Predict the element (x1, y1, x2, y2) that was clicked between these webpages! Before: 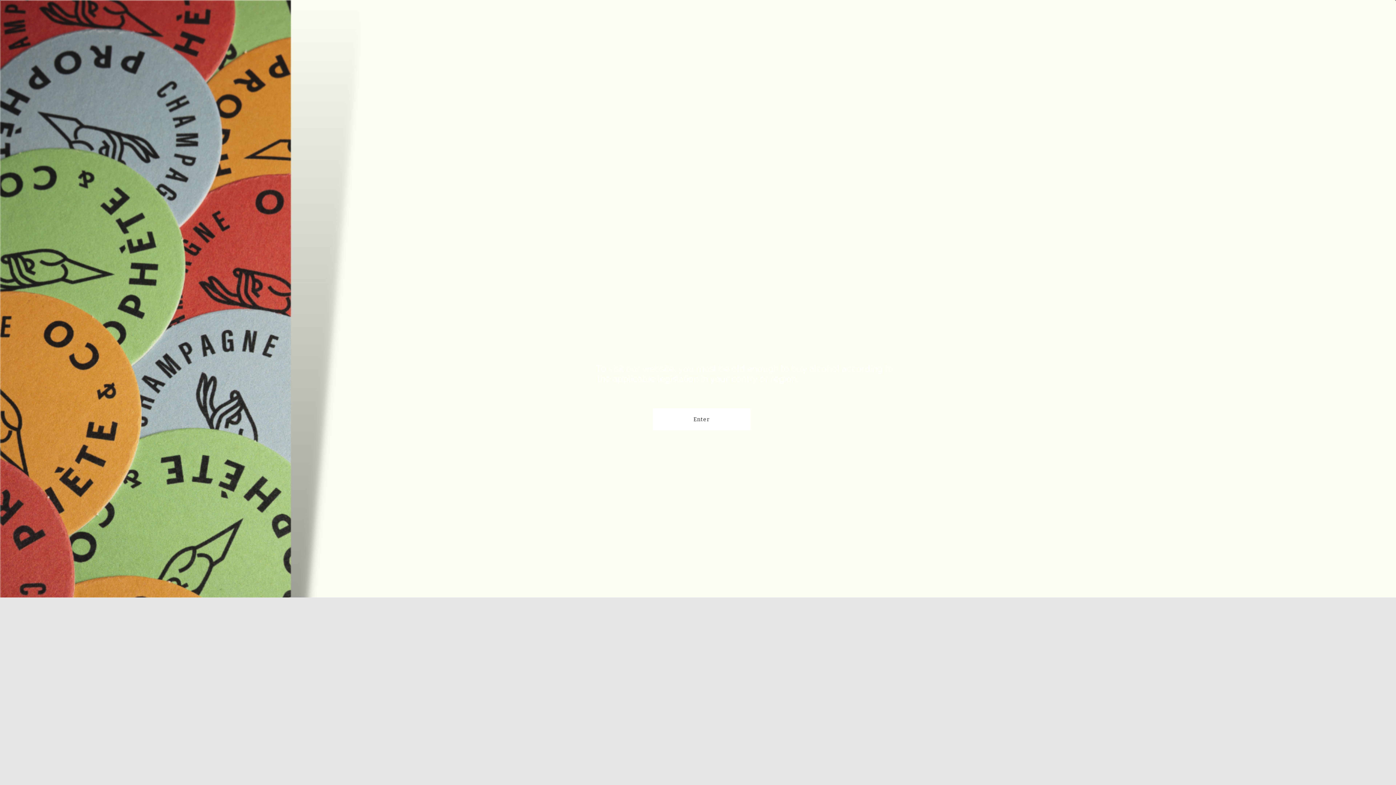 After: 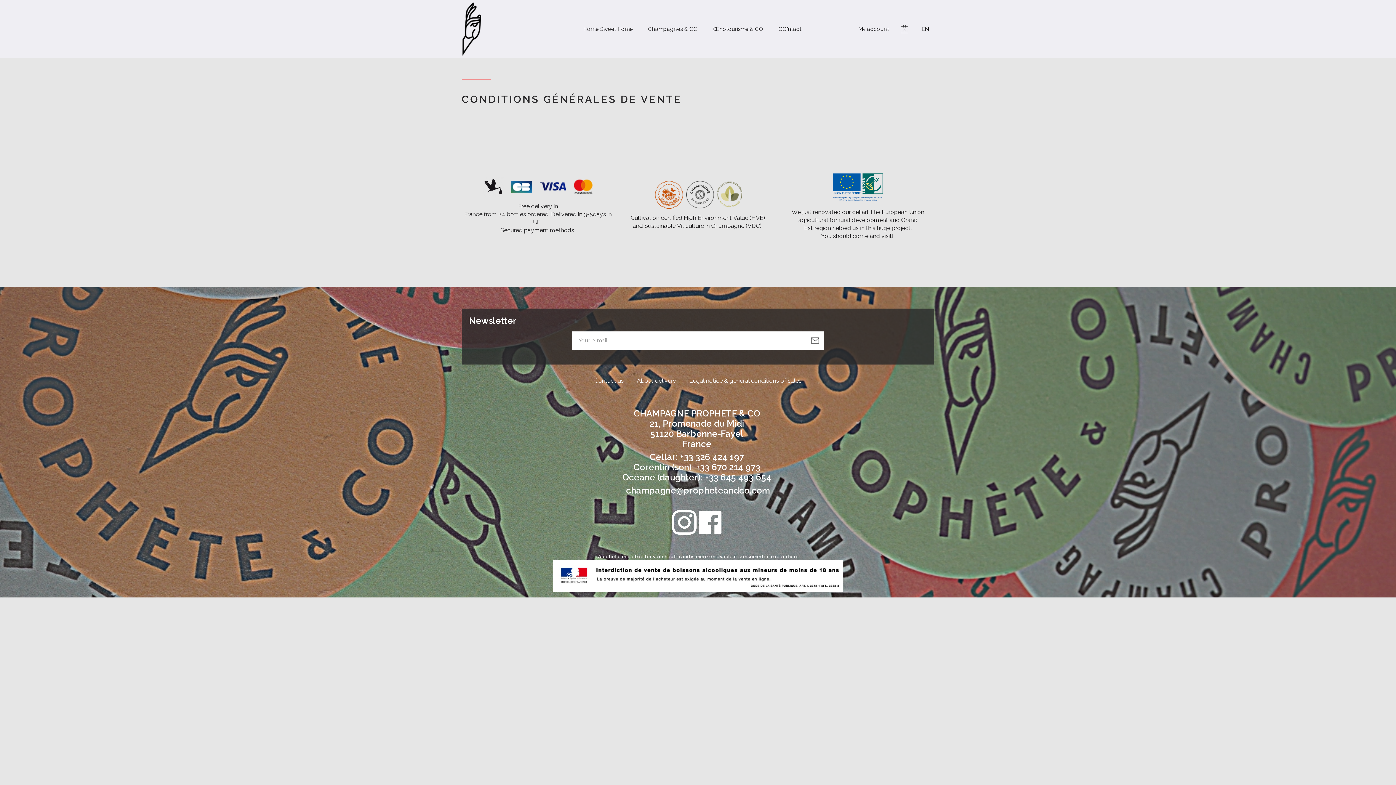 Action: bbox: (652, 408, 750, 430) label: Enter